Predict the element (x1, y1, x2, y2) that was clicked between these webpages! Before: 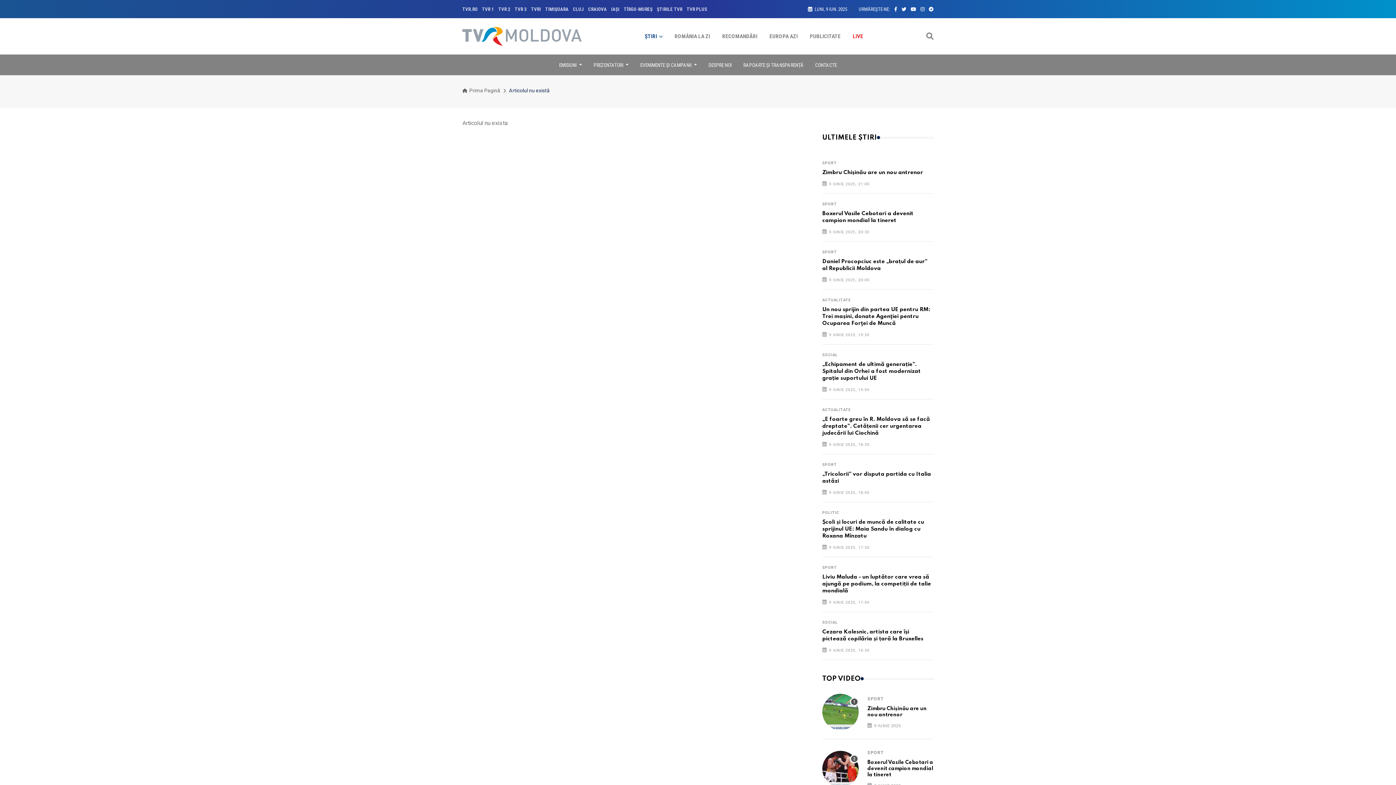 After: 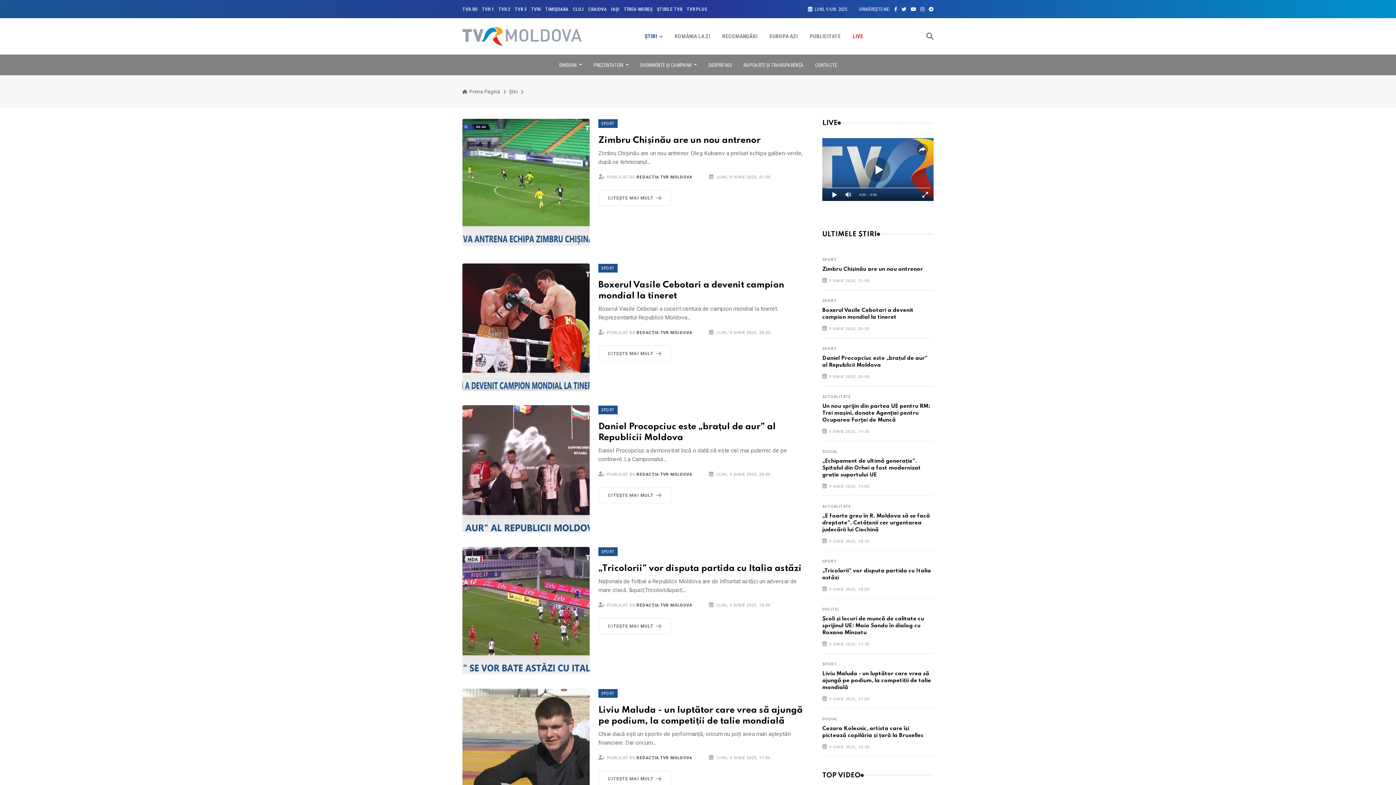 Action: label: SPORT bbox: (867, 696, 883, 702)